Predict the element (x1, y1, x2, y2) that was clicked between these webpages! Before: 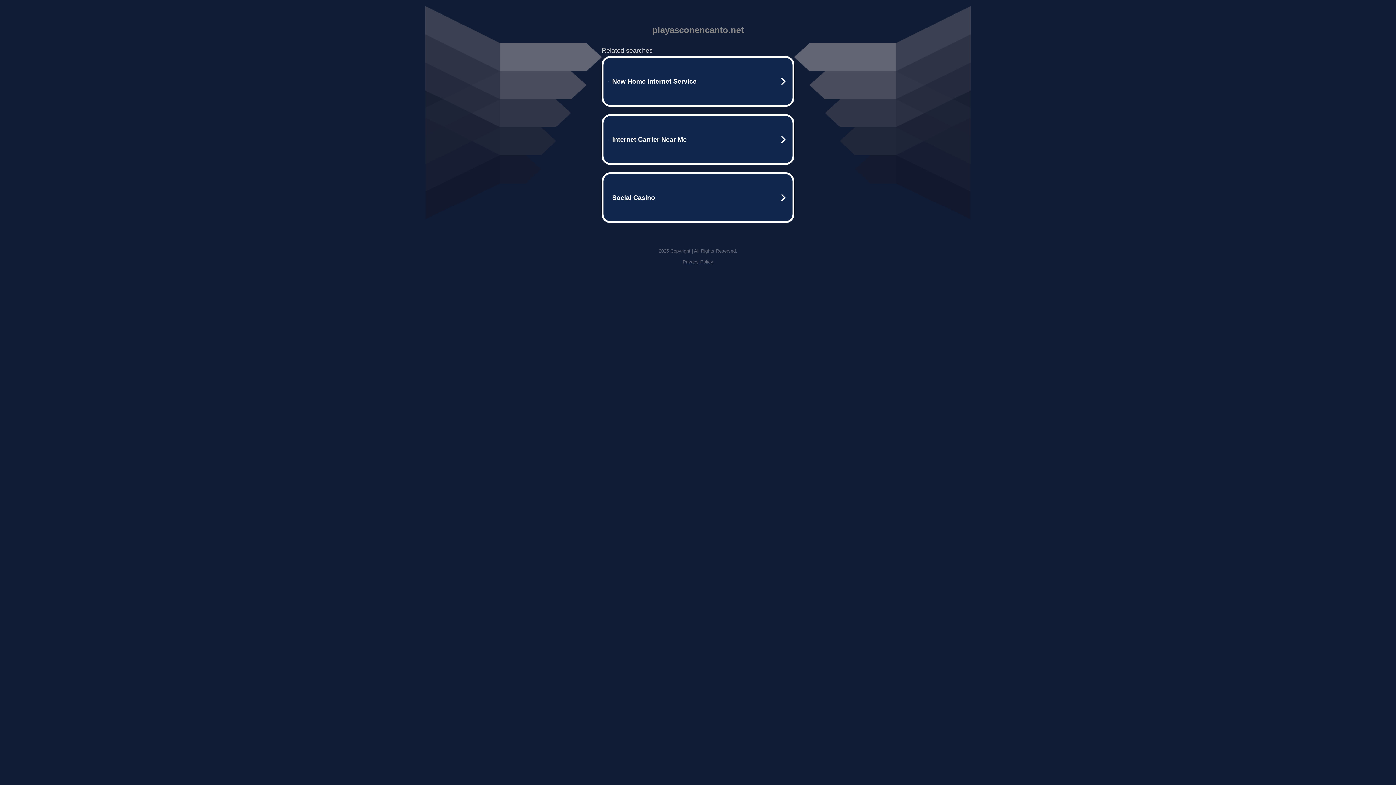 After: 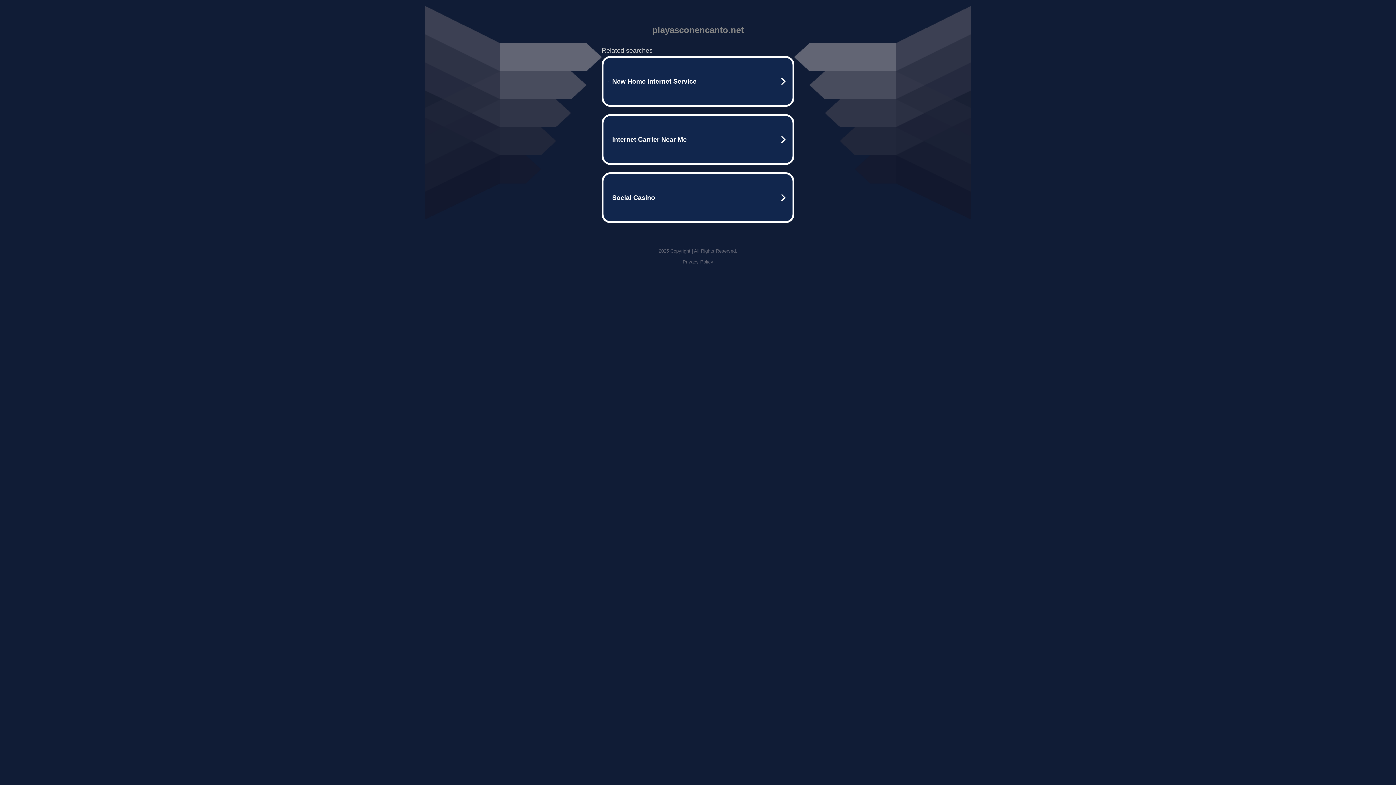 Action: label: Privacy Policy bbox: (682, 259, 713, 264)